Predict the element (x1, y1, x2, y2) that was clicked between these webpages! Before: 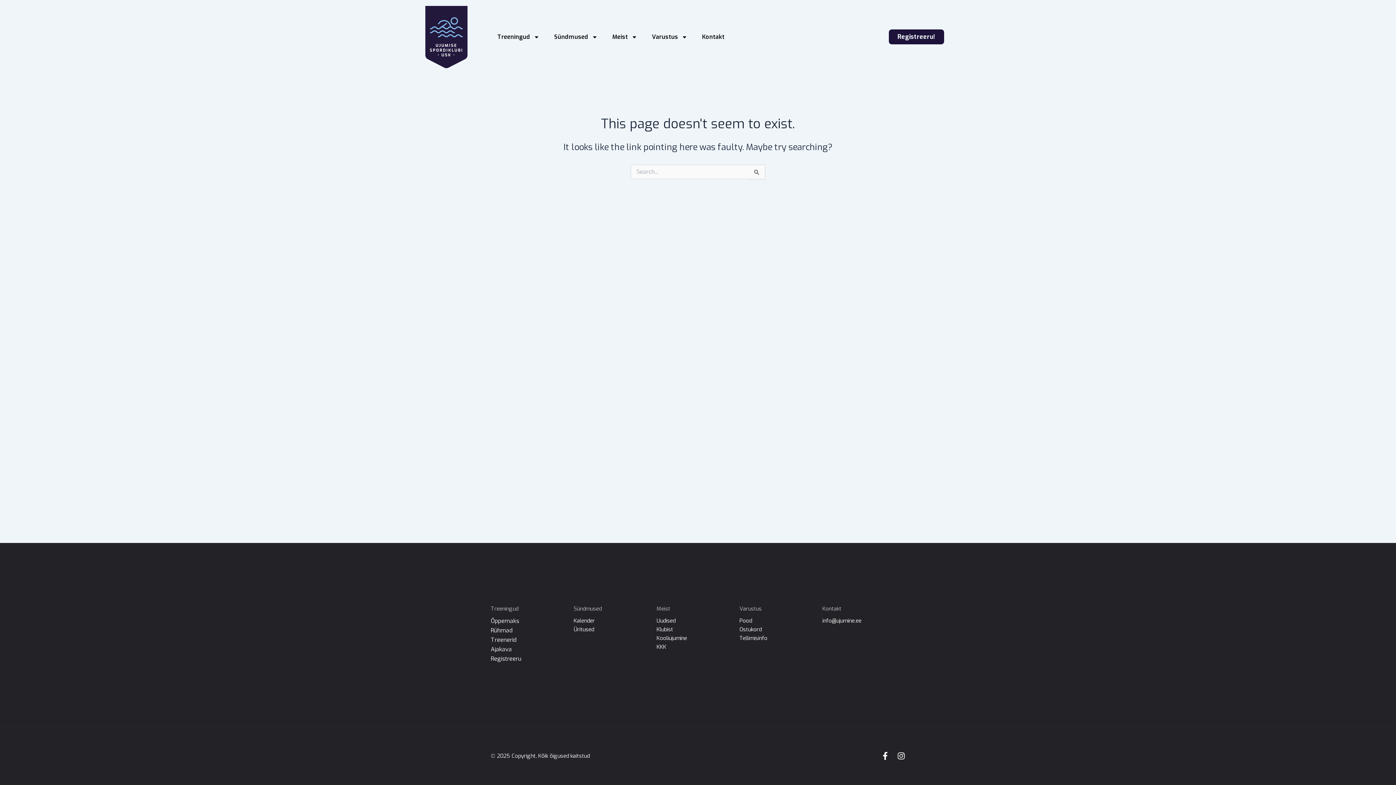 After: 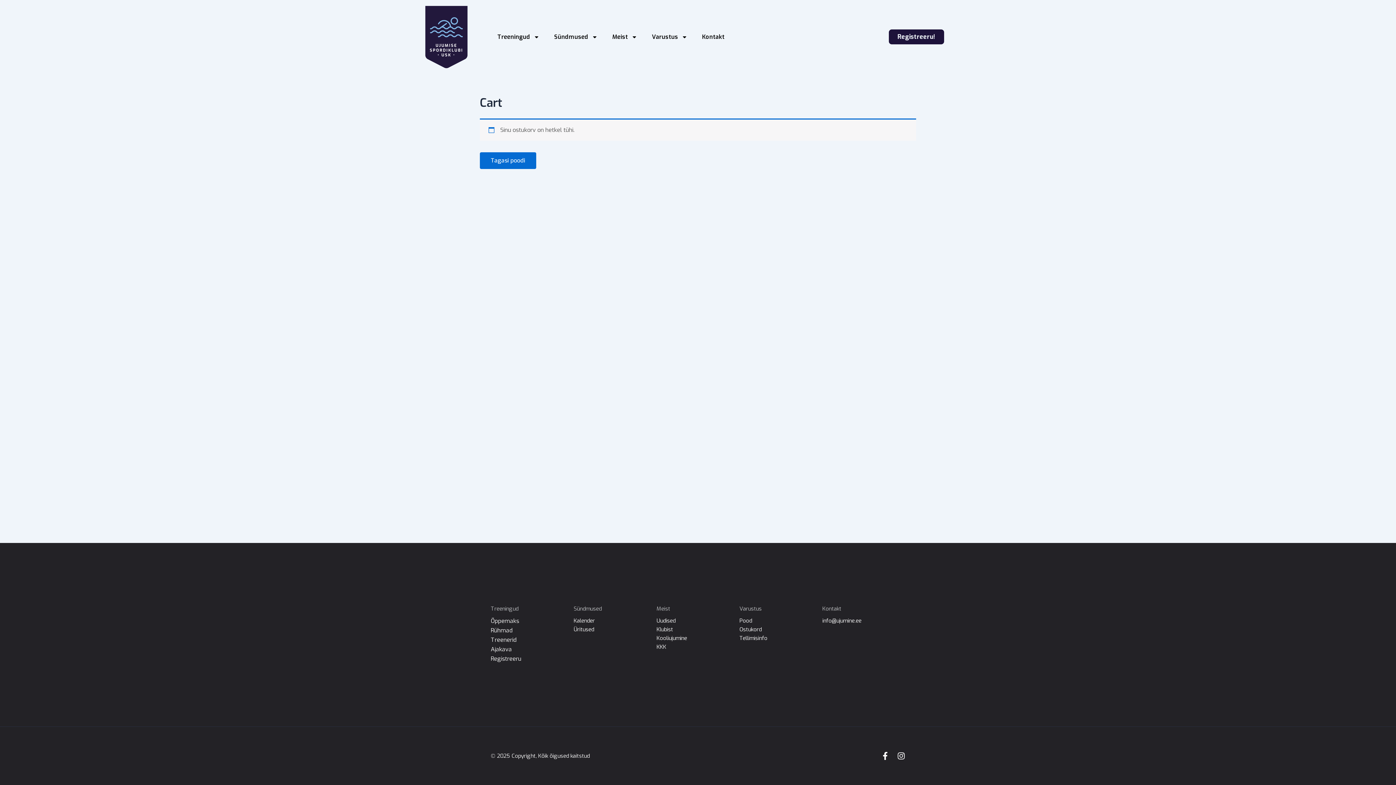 Action: bbox: (739, 625, 801, 634) label: Ostukord